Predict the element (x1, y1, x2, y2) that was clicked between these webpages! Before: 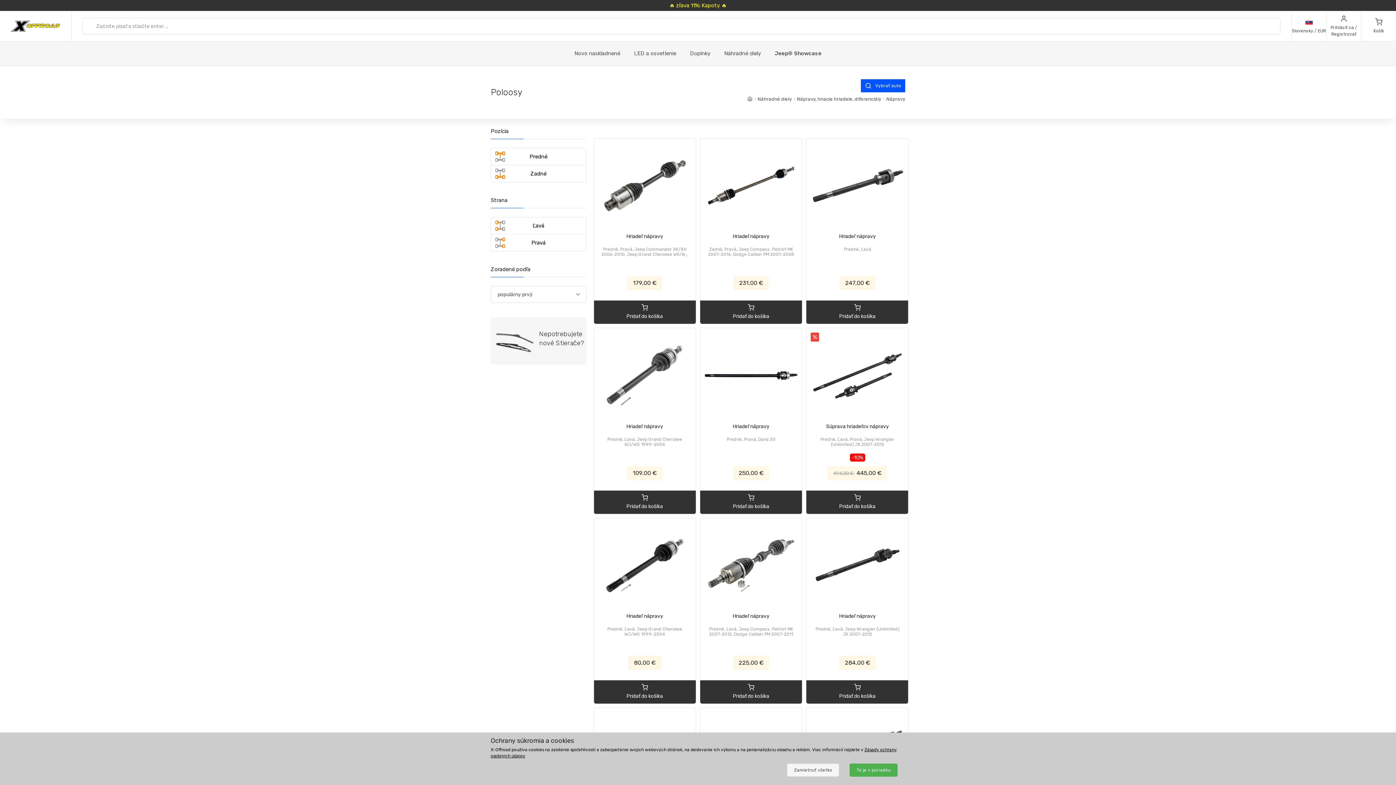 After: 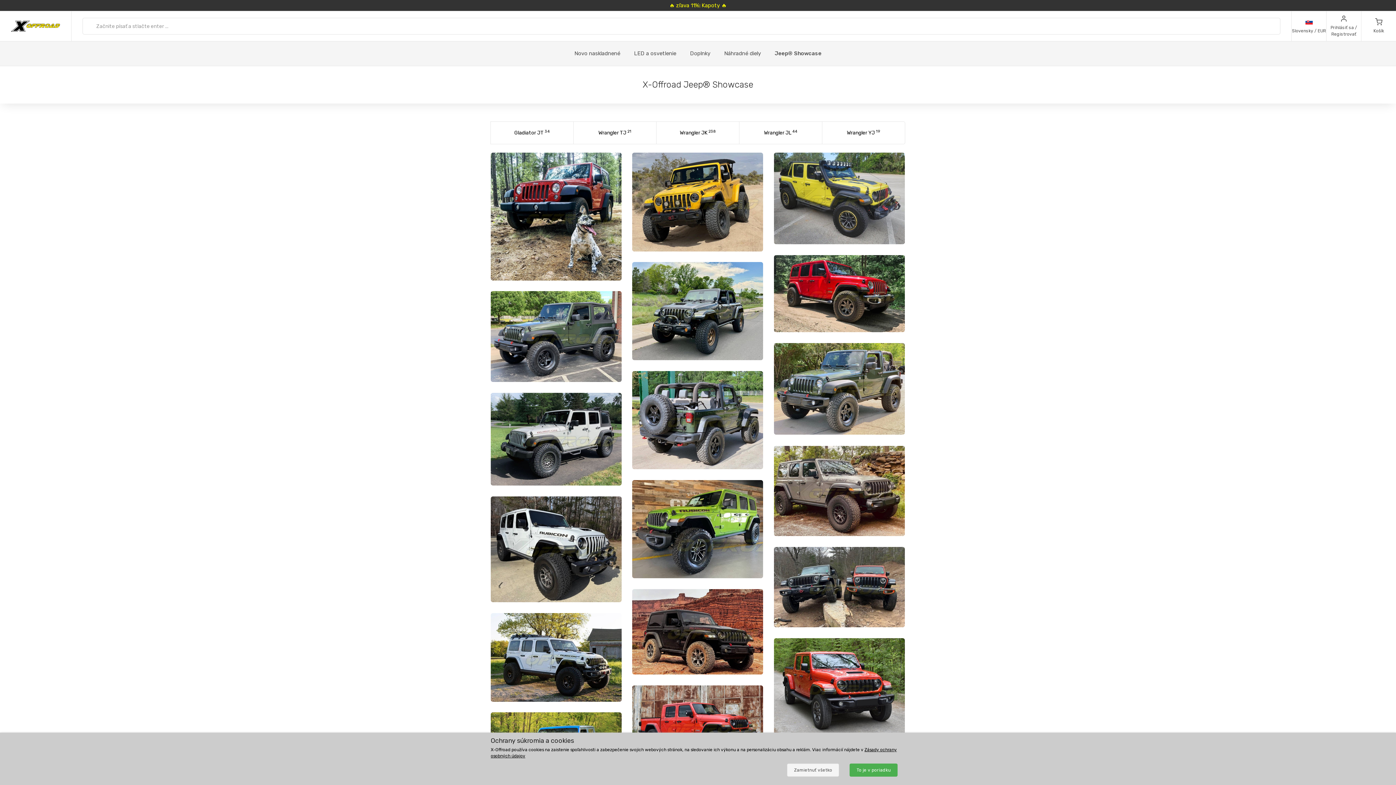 Action: label: Jeep® Showcase bbox: (768, 41, 828, 65)